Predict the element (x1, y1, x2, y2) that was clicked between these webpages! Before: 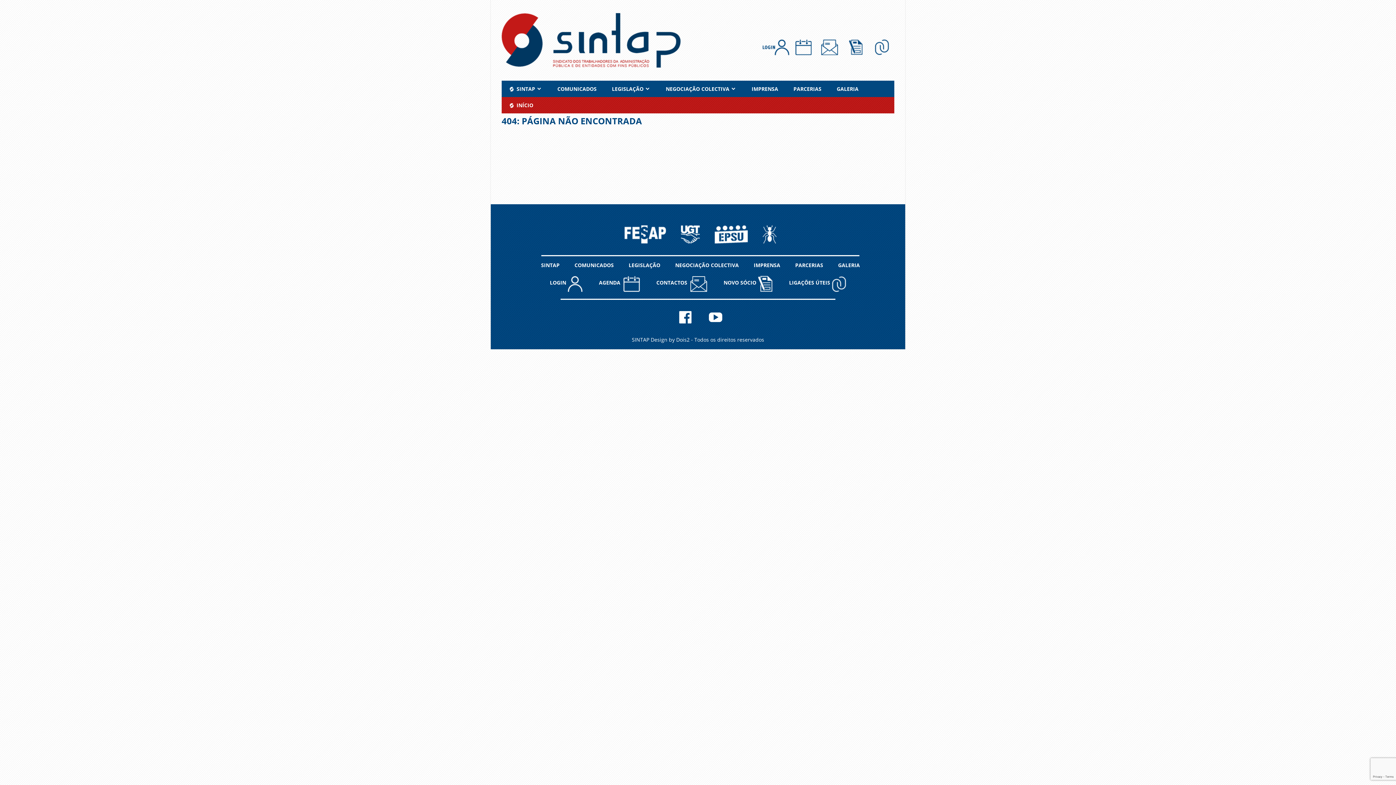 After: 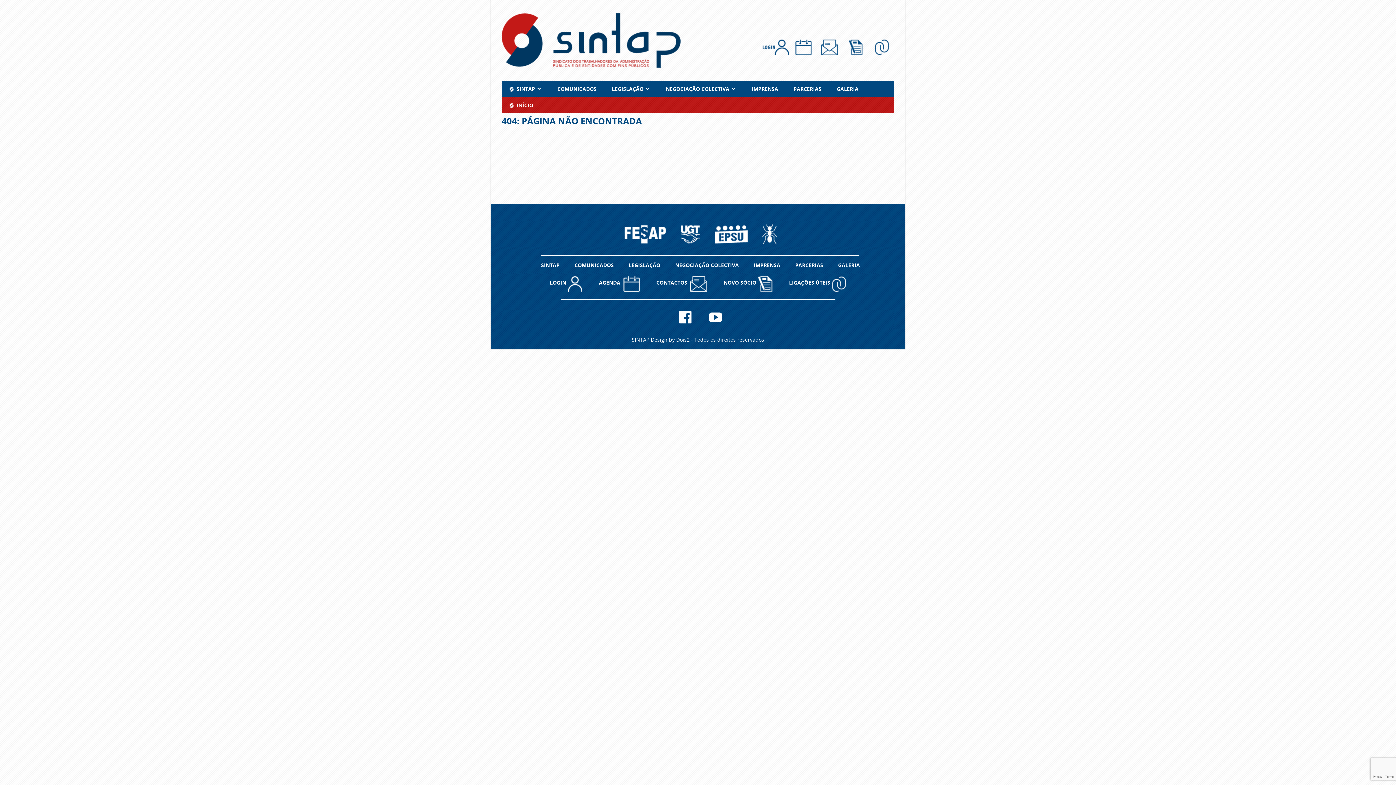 Action: label: A FORMIGA NO CARREIRO bbox: (755, 221, 784, 247)